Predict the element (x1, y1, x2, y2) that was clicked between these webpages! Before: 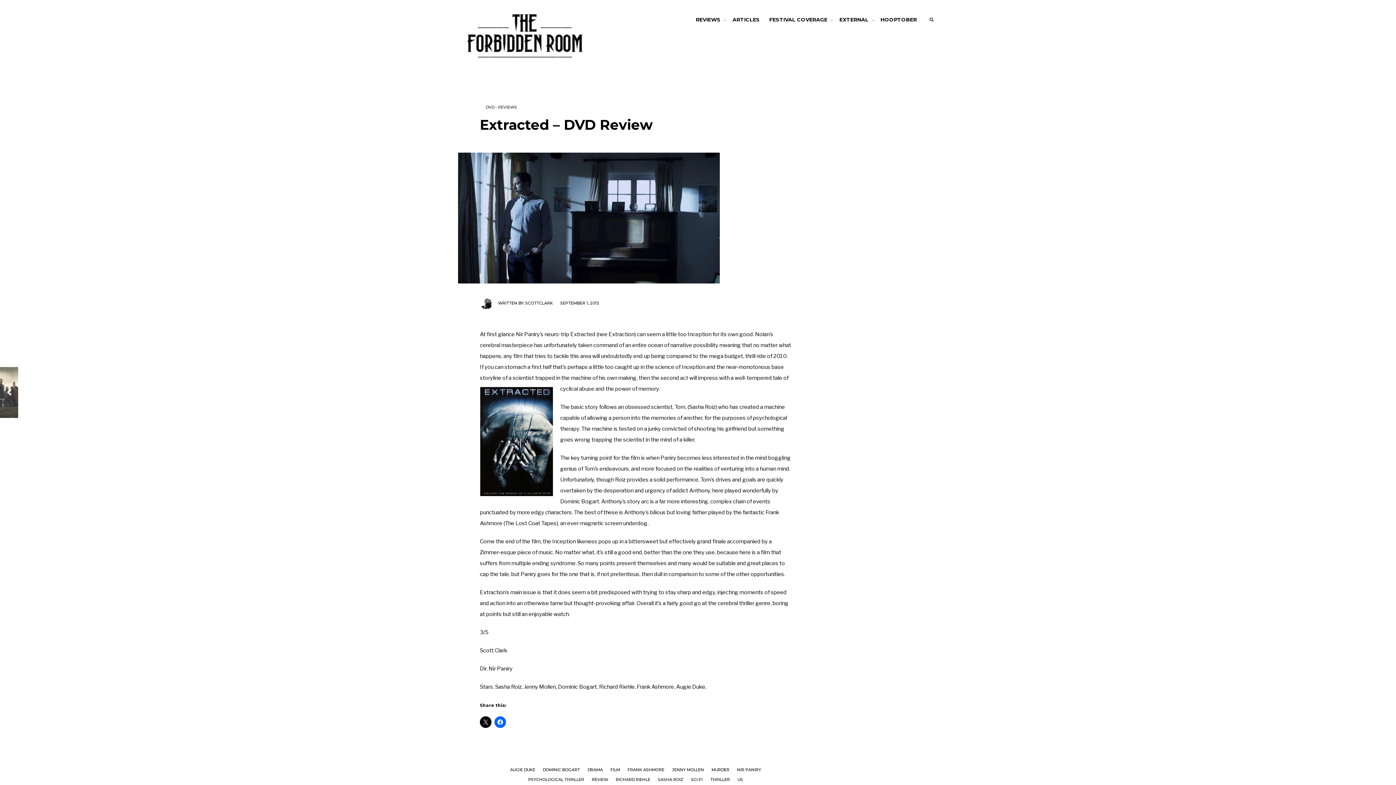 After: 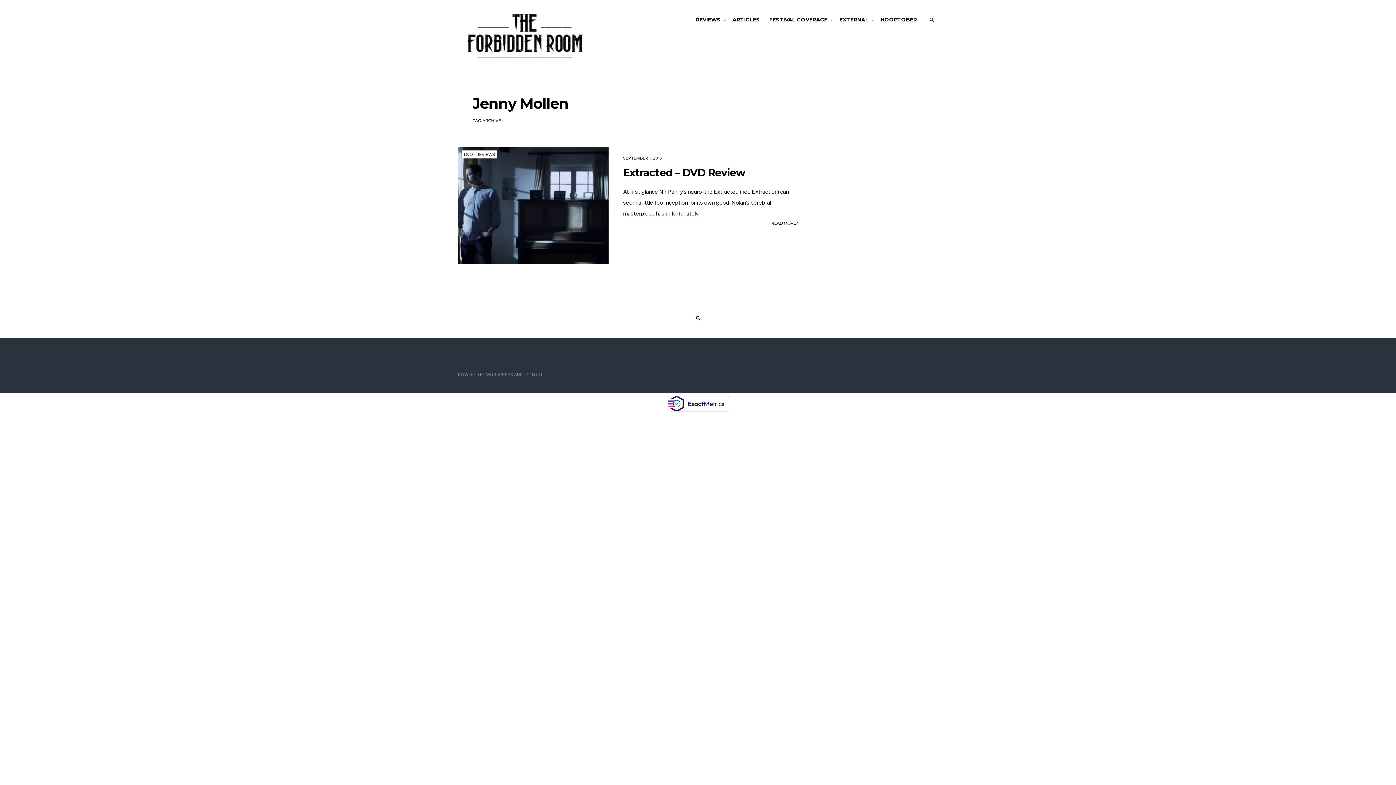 Action: label: JENNY MOLLEN bbox: (668, 765, 707, 775)